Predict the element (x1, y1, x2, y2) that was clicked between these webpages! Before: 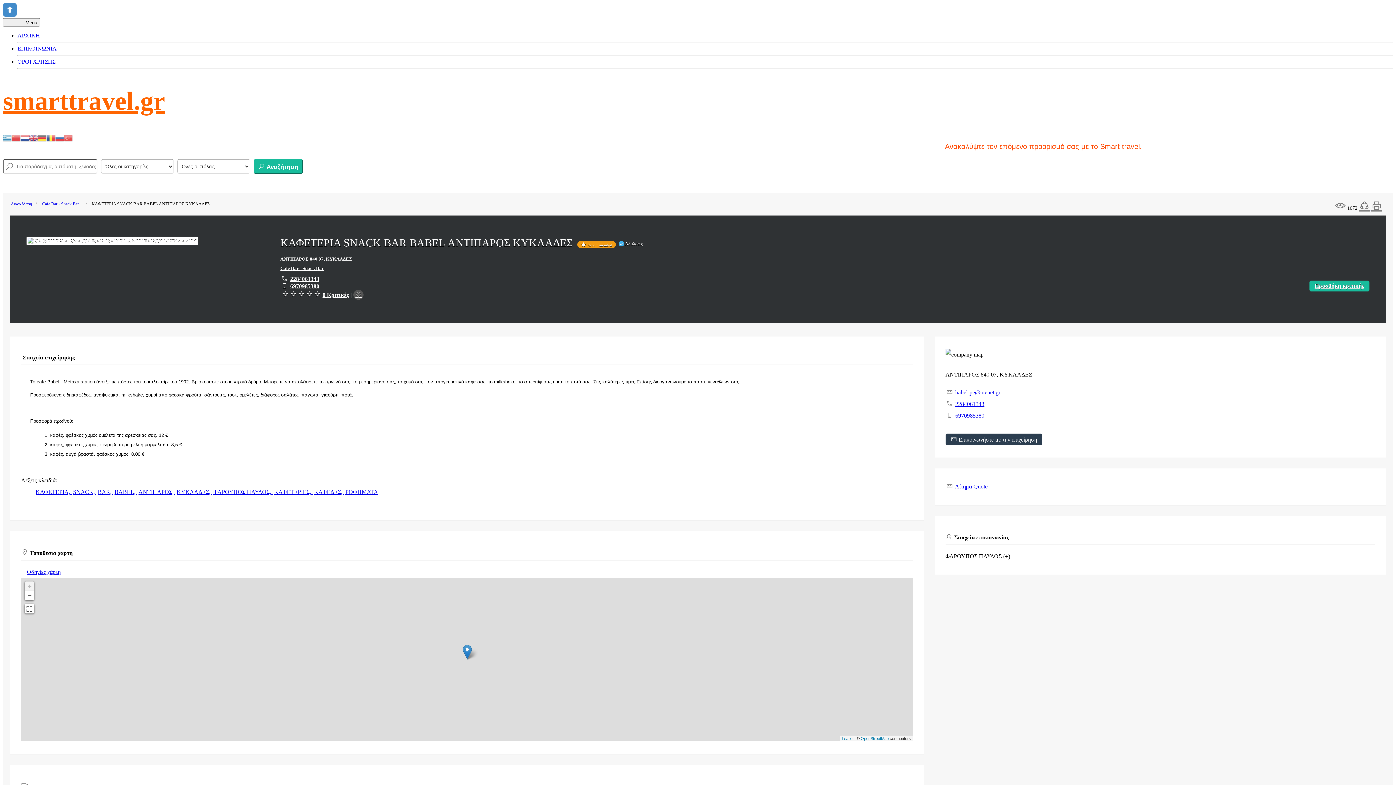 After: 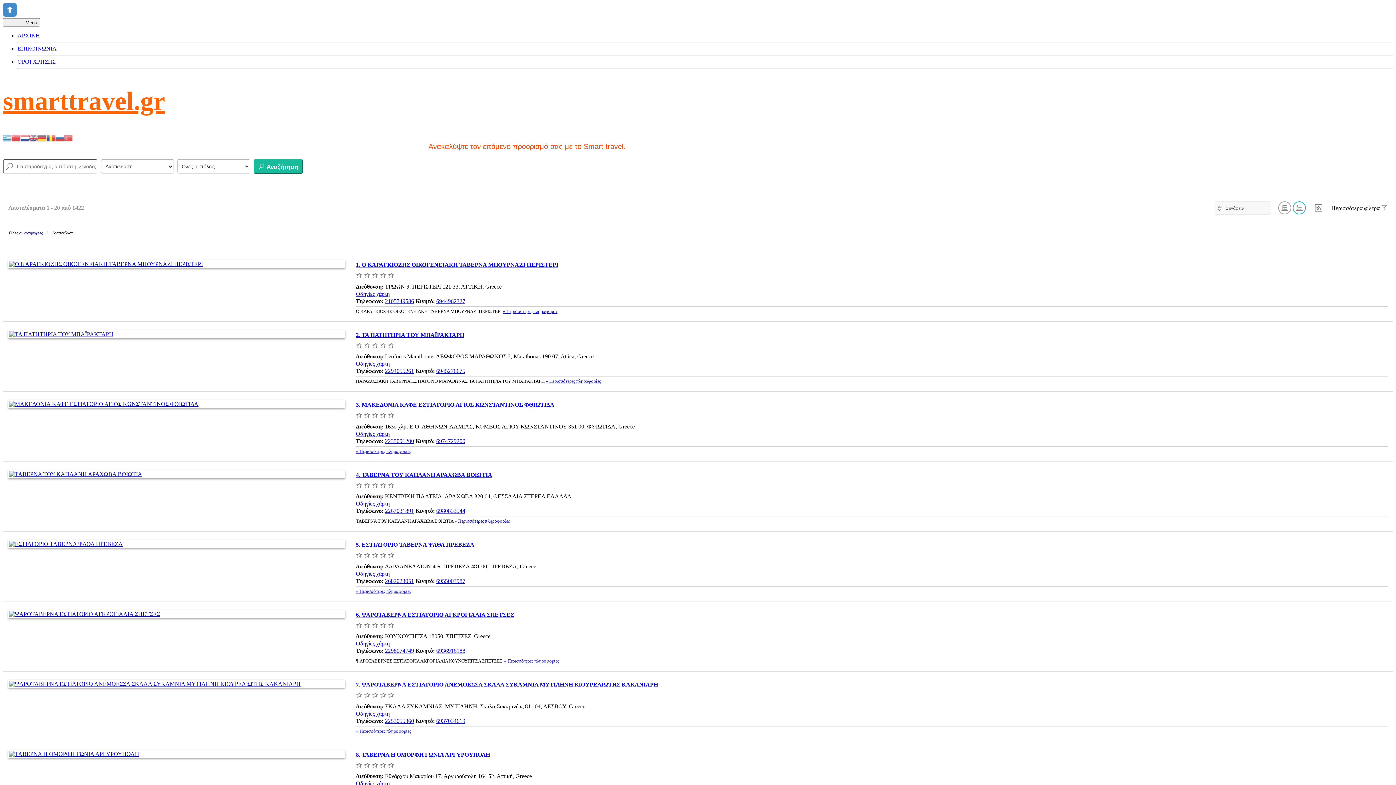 Action: bbox: (10, 200, 32, 207) label: Διασκέδαση